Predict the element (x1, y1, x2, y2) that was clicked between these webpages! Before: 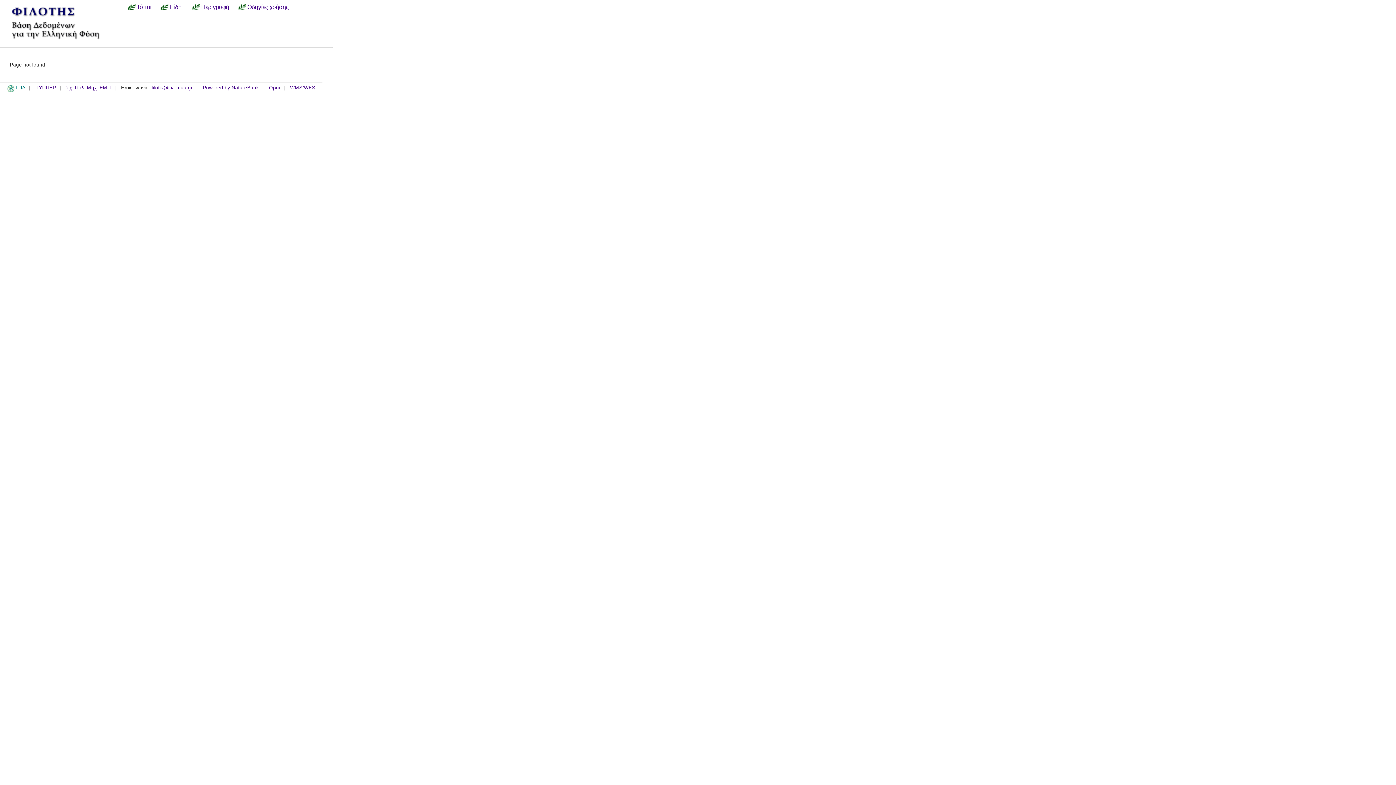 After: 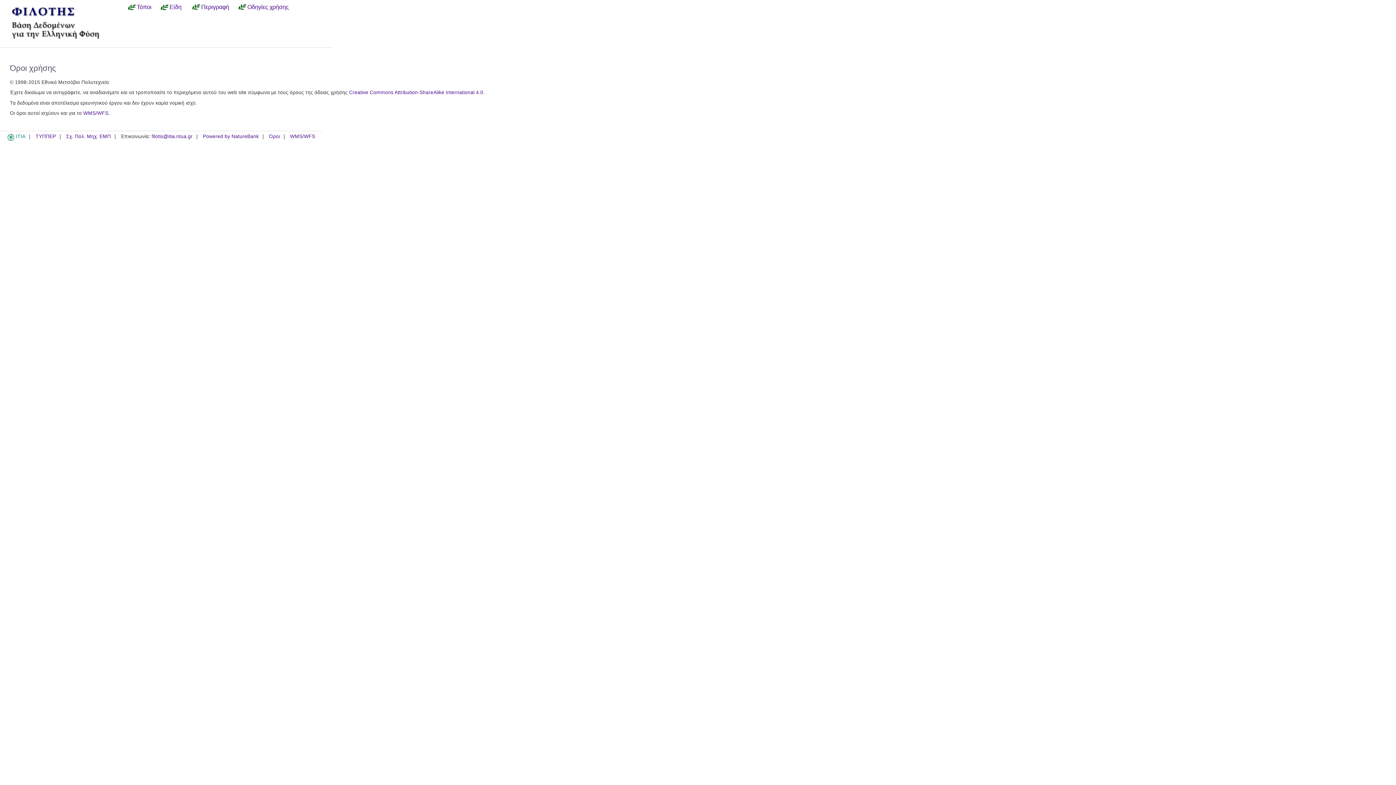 Action: bbox: (269, 85, 280, 91) label: Όροι